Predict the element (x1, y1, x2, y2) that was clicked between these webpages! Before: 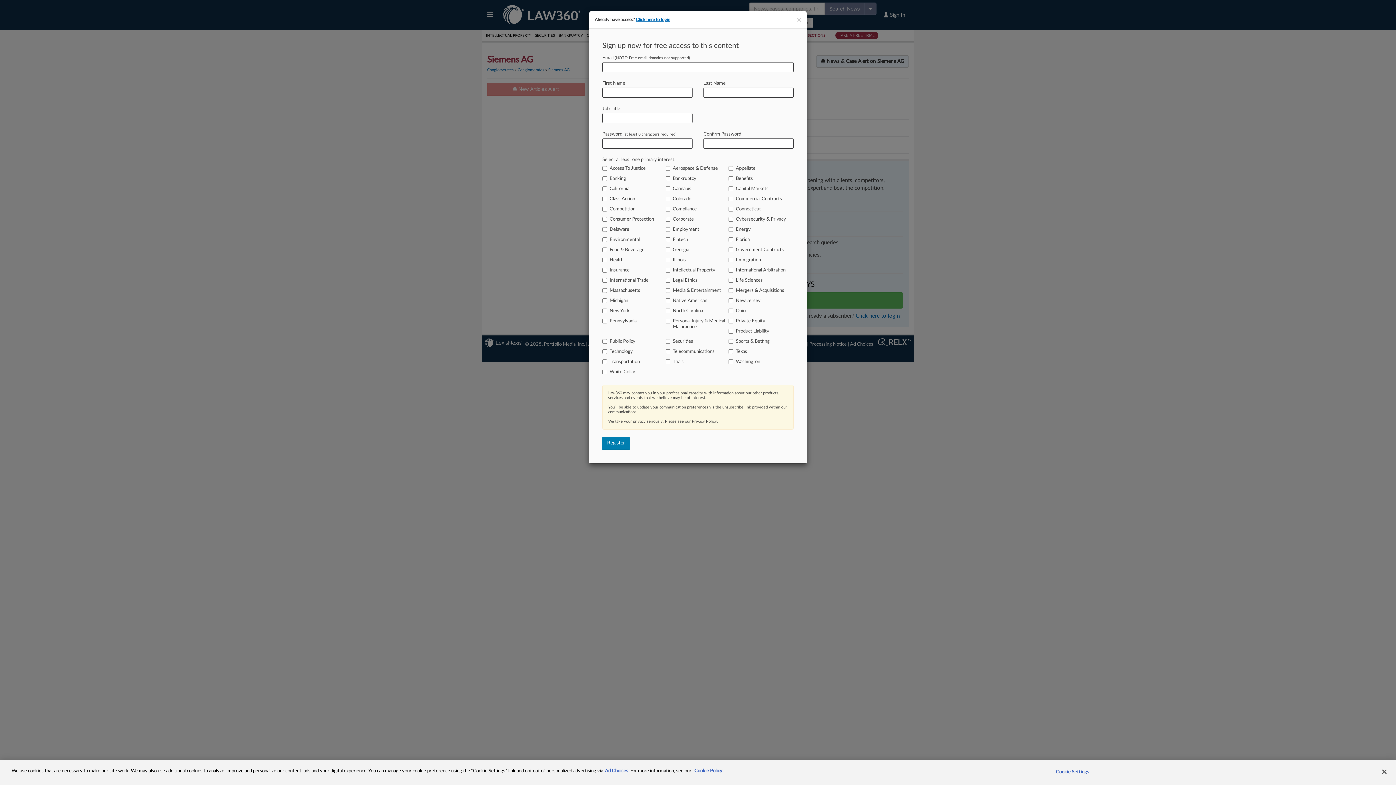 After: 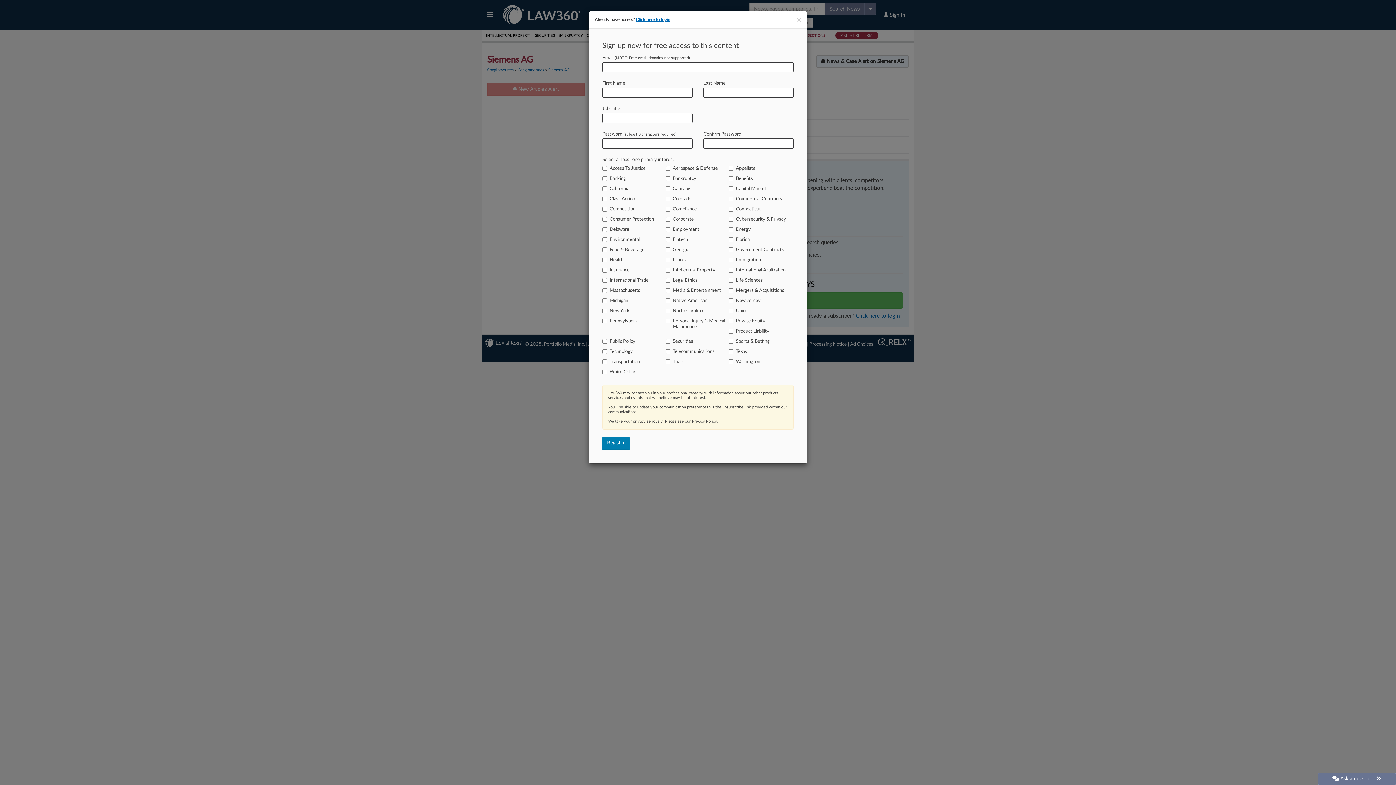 Action: label: Close bbox: (1376, 764, 1392, 780)